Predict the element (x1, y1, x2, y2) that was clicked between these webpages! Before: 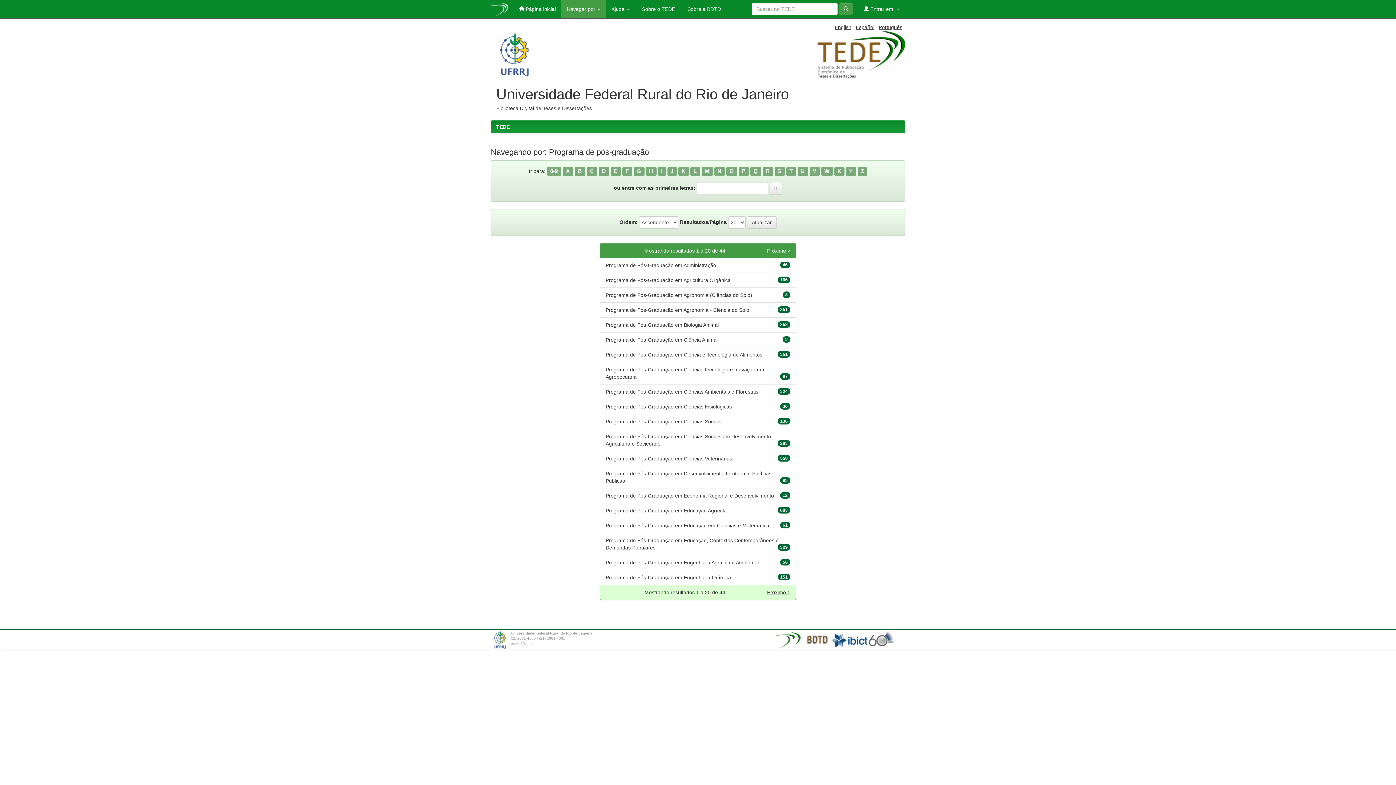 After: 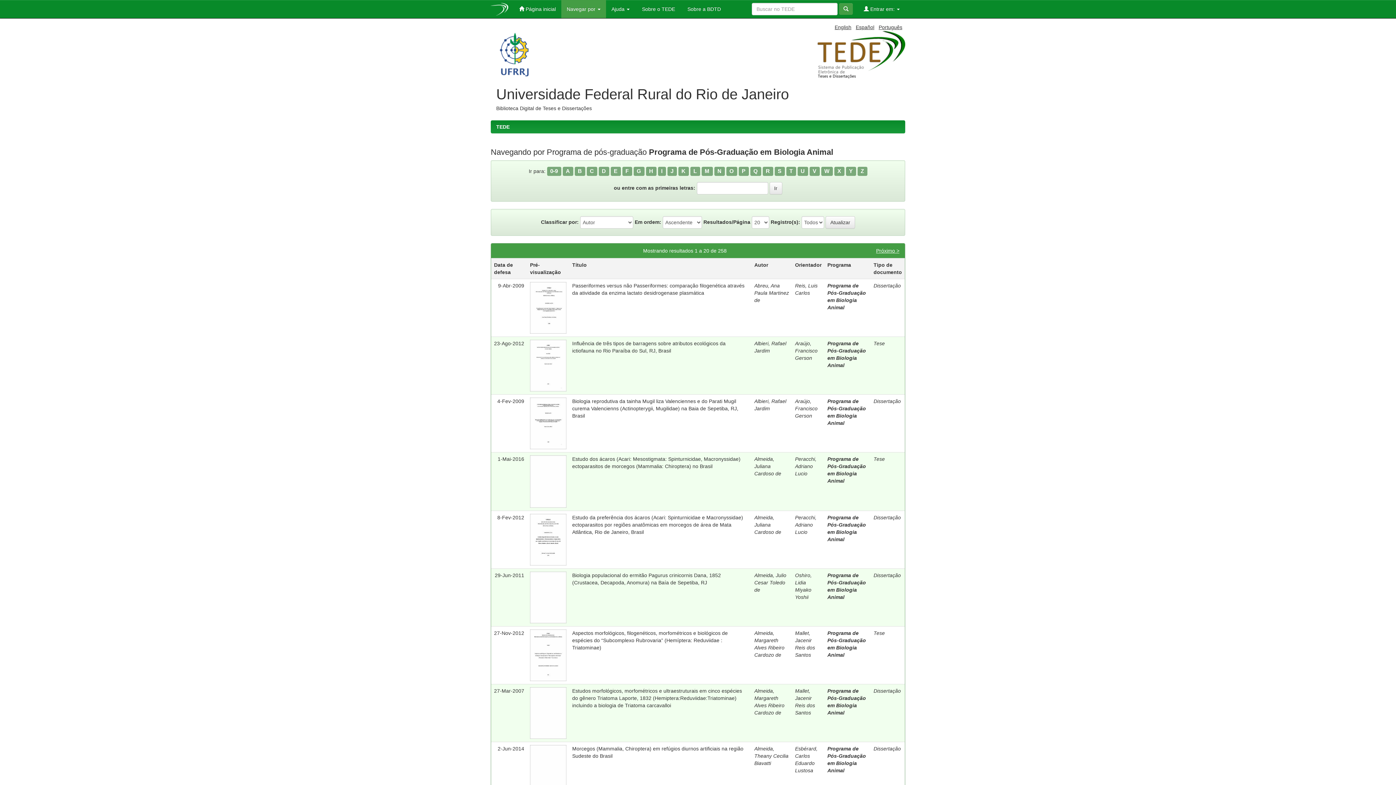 Action: label: Programa de Pós-Graduação em Biologia Animal bbox: (605, 322, 718, 328)